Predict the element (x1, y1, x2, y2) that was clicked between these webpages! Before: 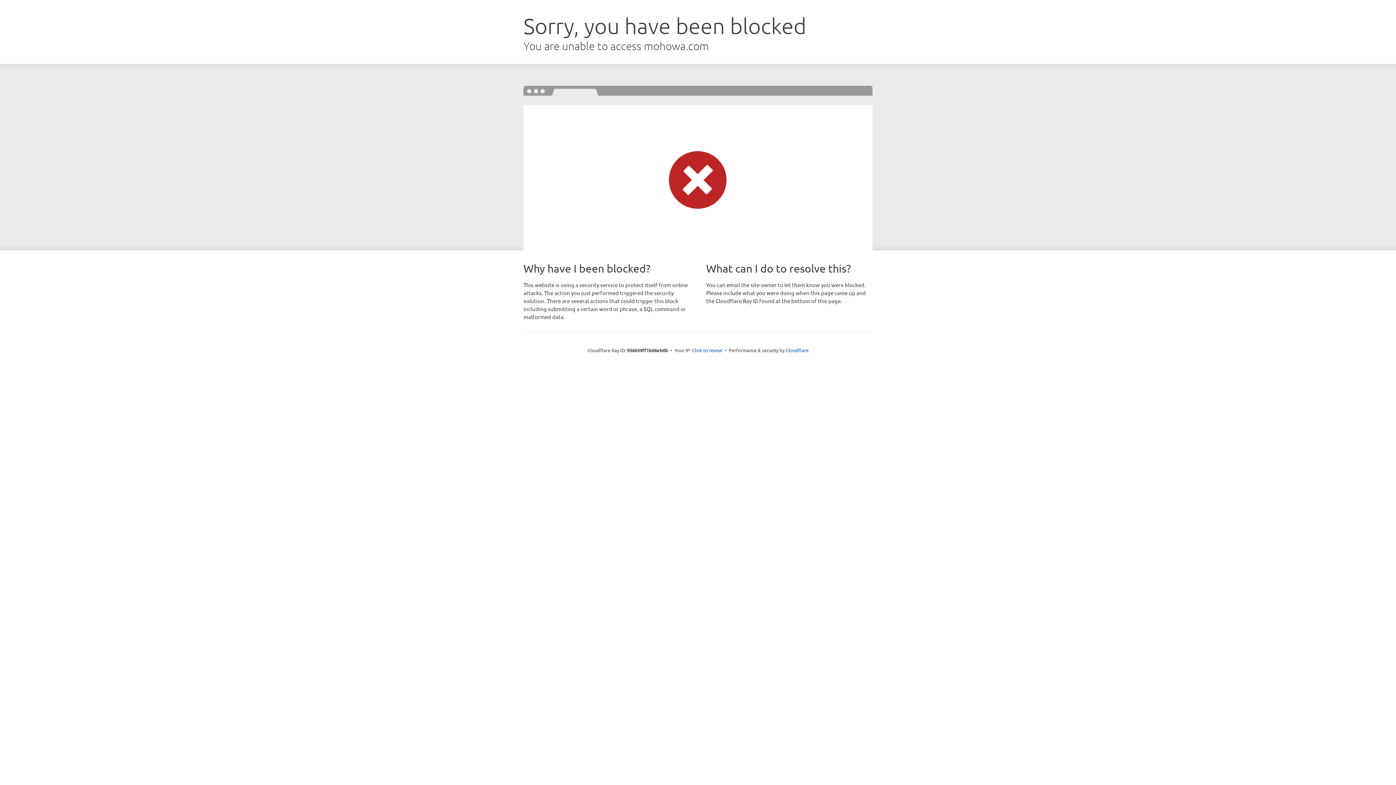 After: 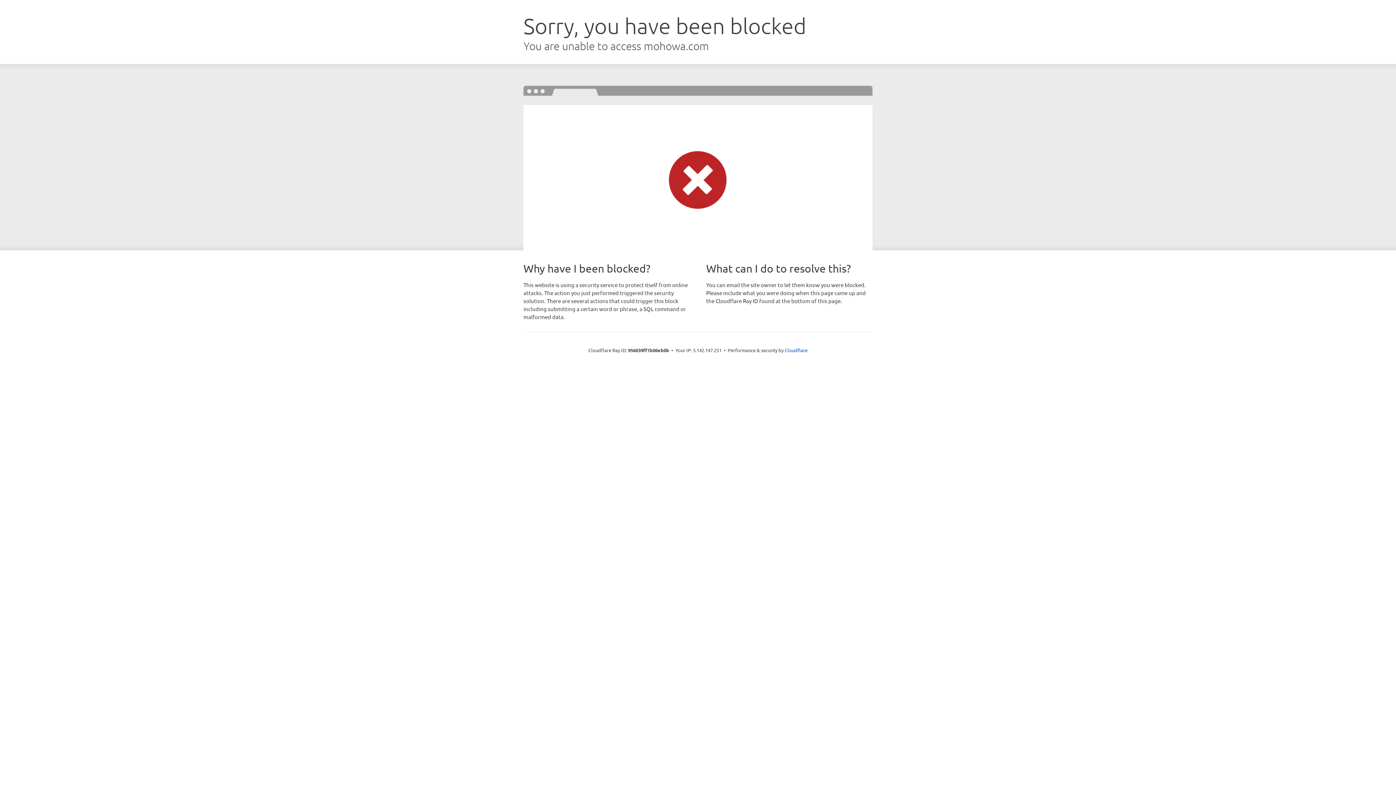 Action: label: Click to reveal bbox: (692, 346, 722, 353)